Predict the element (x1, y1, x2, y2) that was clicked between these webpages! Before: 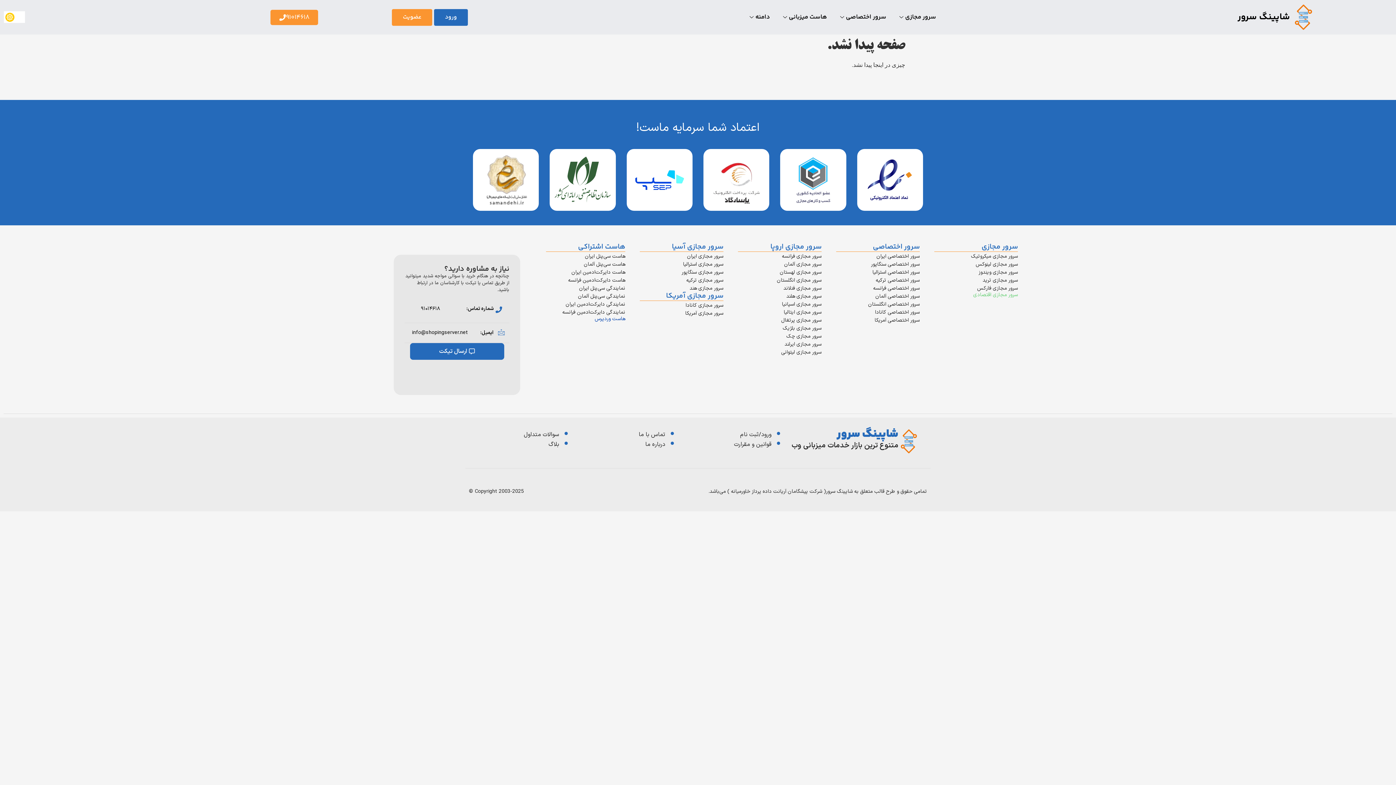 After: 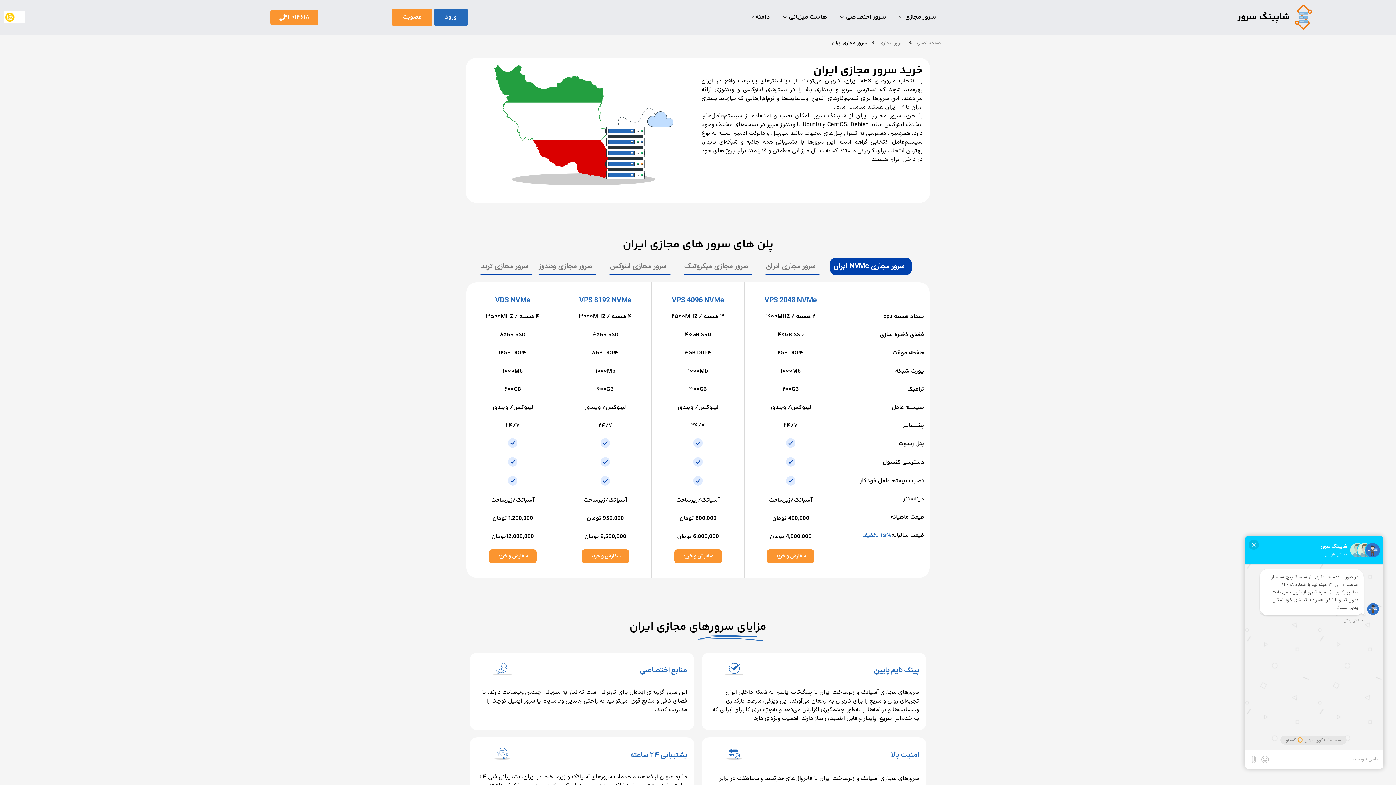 Action: bbox: (687, 252, 723, 260) label: سرور مجازی ایران